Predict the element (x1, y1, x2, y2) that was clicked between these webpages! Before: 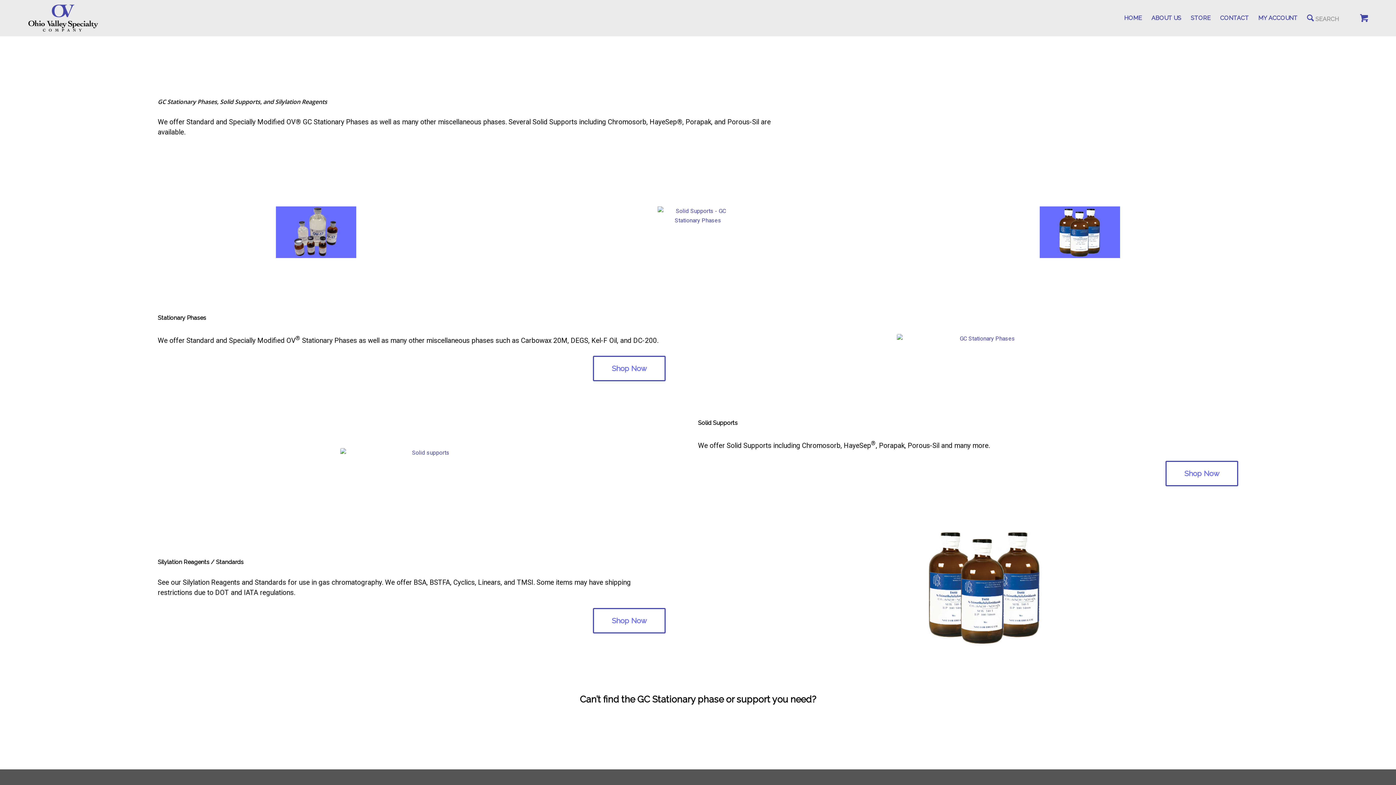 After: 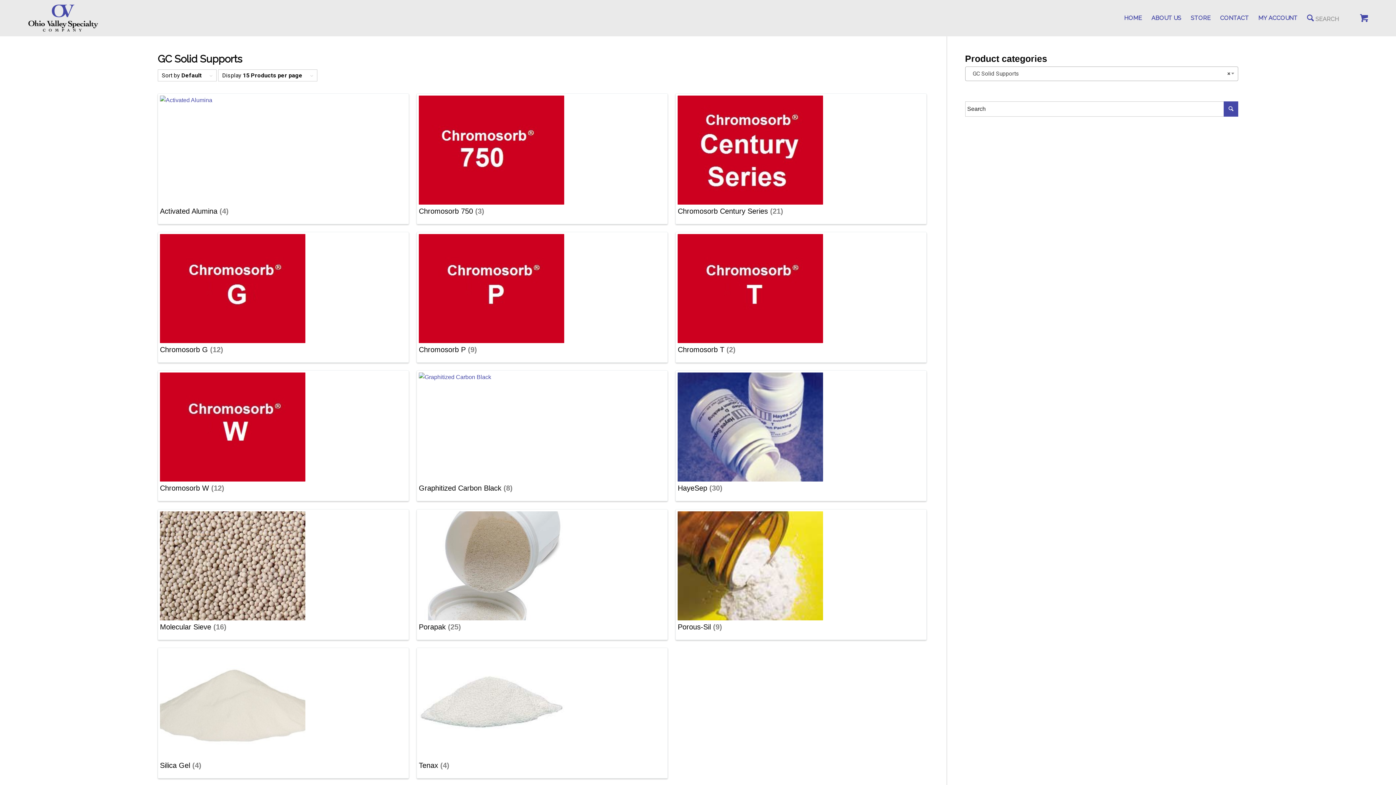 Action: bbox: (340, 448, 515, 457)